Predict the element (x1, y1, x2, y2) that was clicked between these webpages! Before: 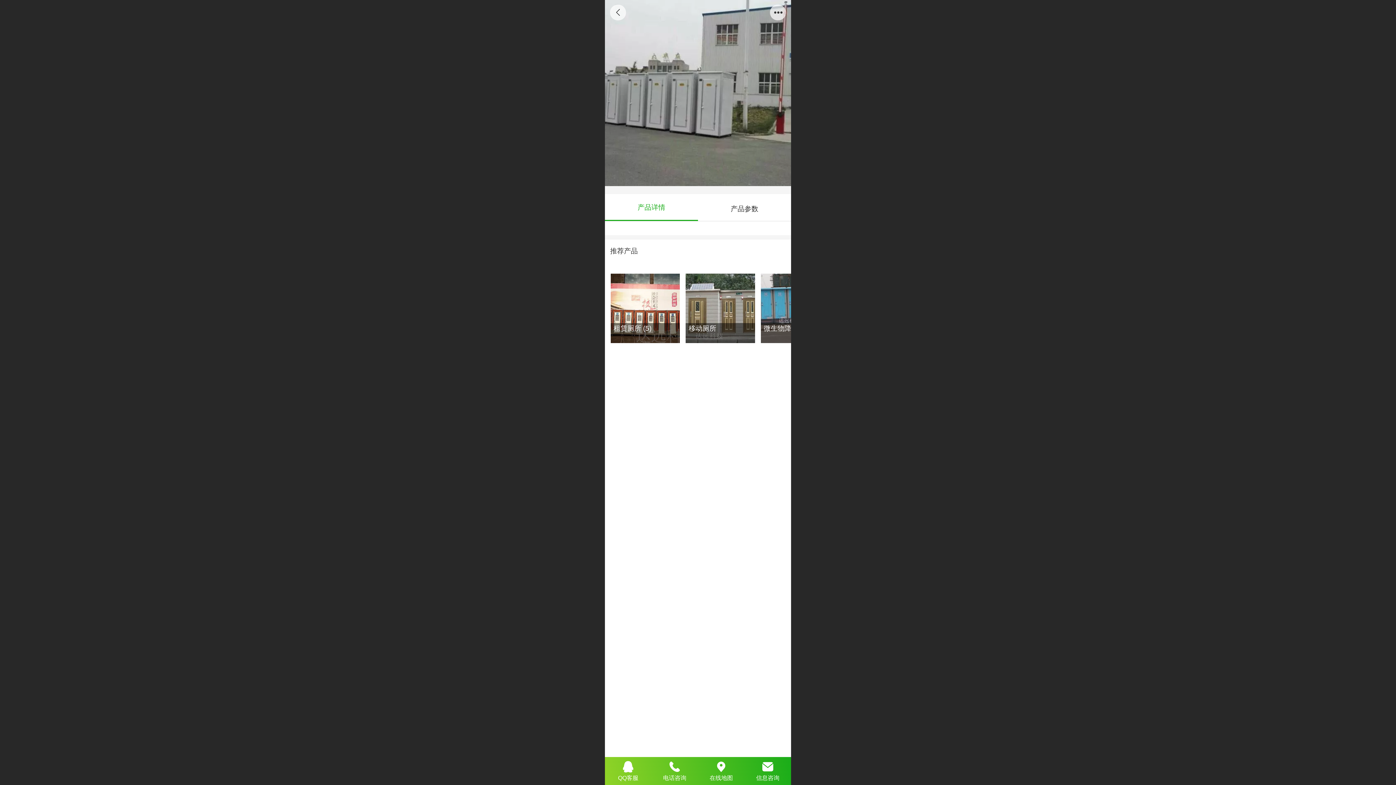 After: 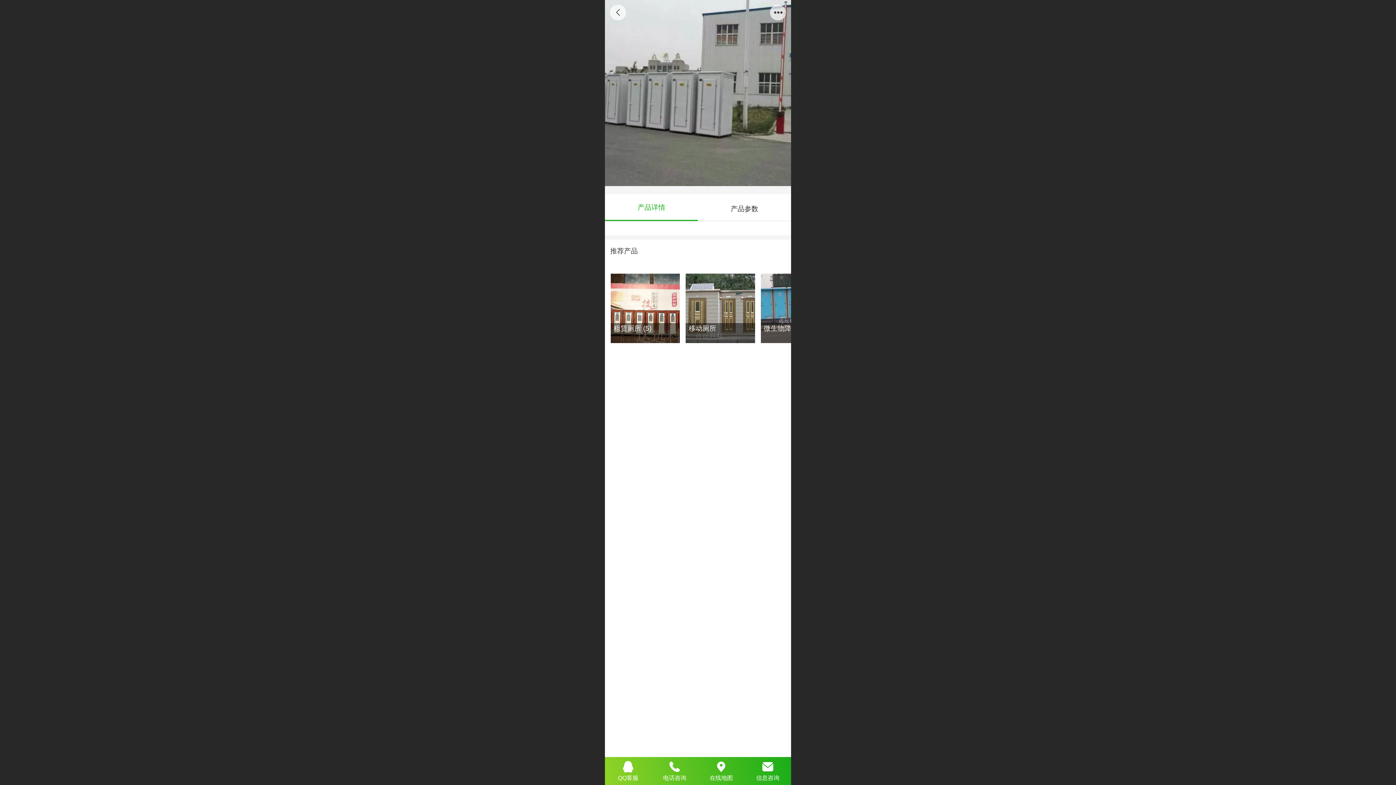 Action: label: 信息咨询 bbox: (744, 757, 791, 774)